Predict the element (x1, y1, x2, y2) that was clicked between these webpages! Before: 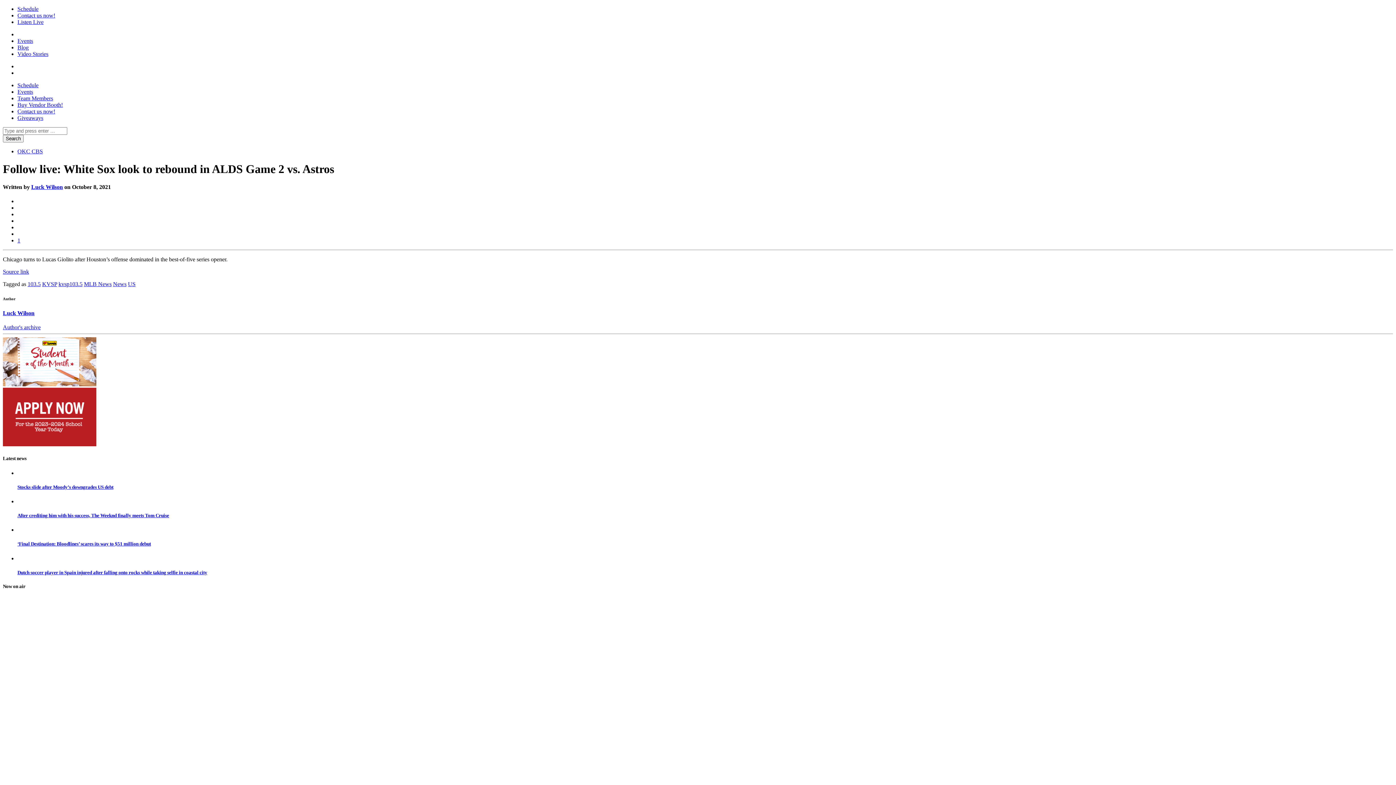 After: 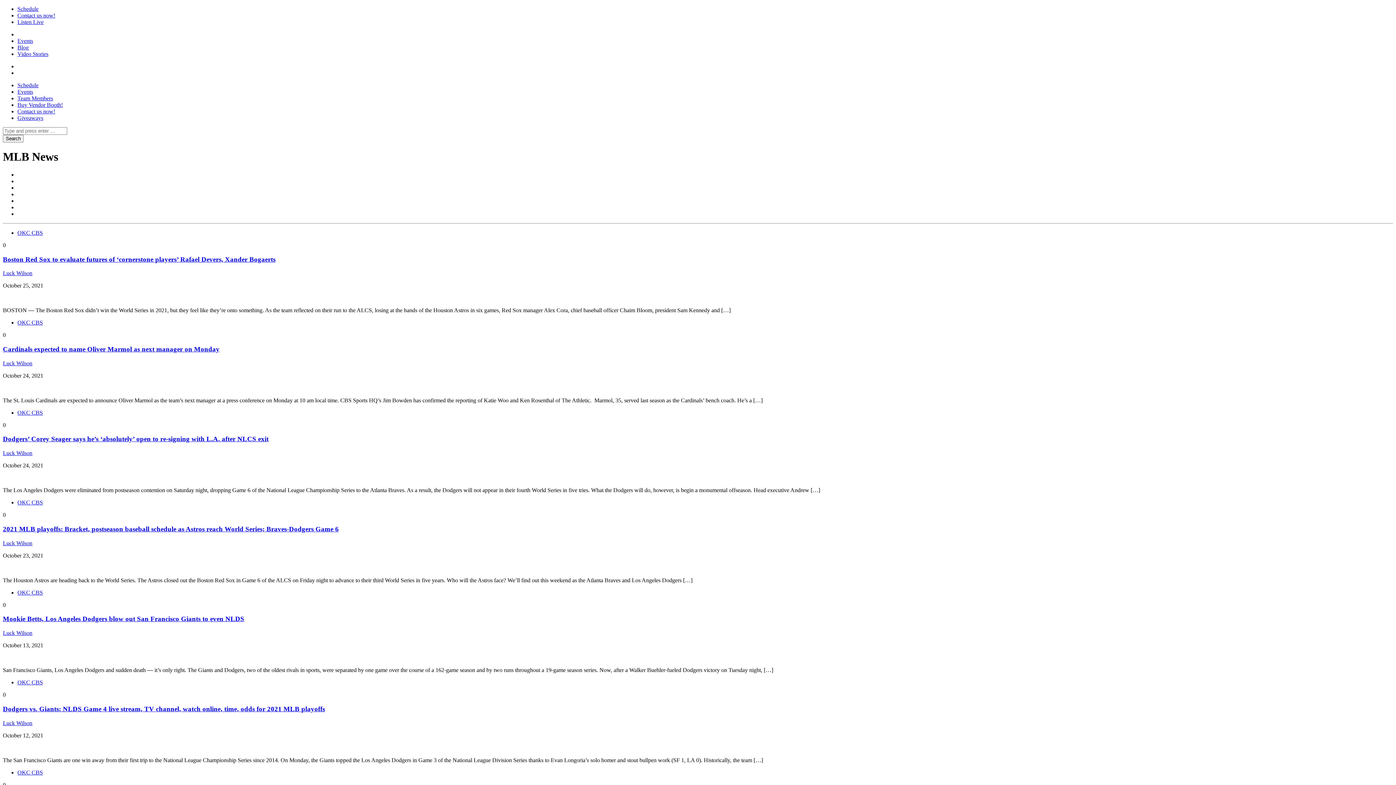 Action: label: MLB News bbox: (84, 281, 111, 287)